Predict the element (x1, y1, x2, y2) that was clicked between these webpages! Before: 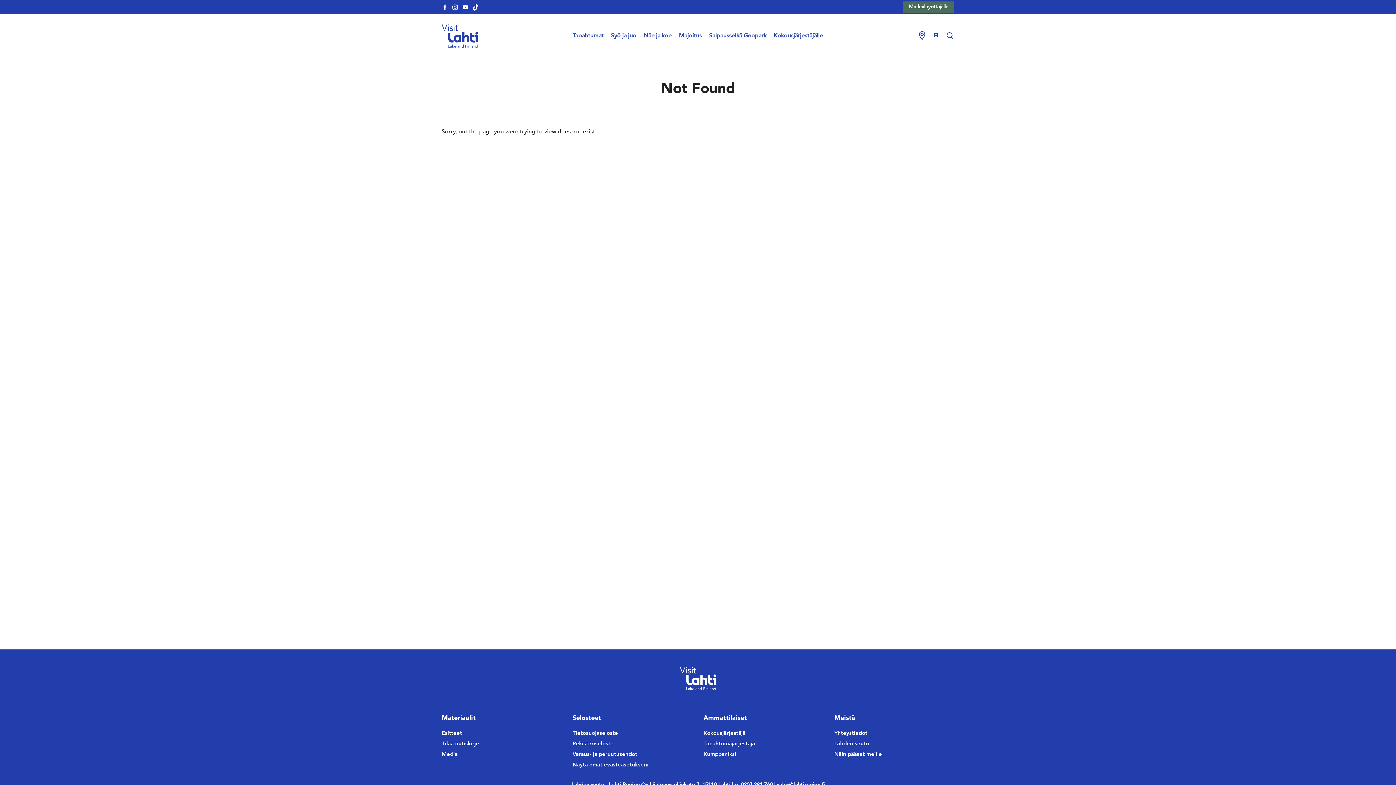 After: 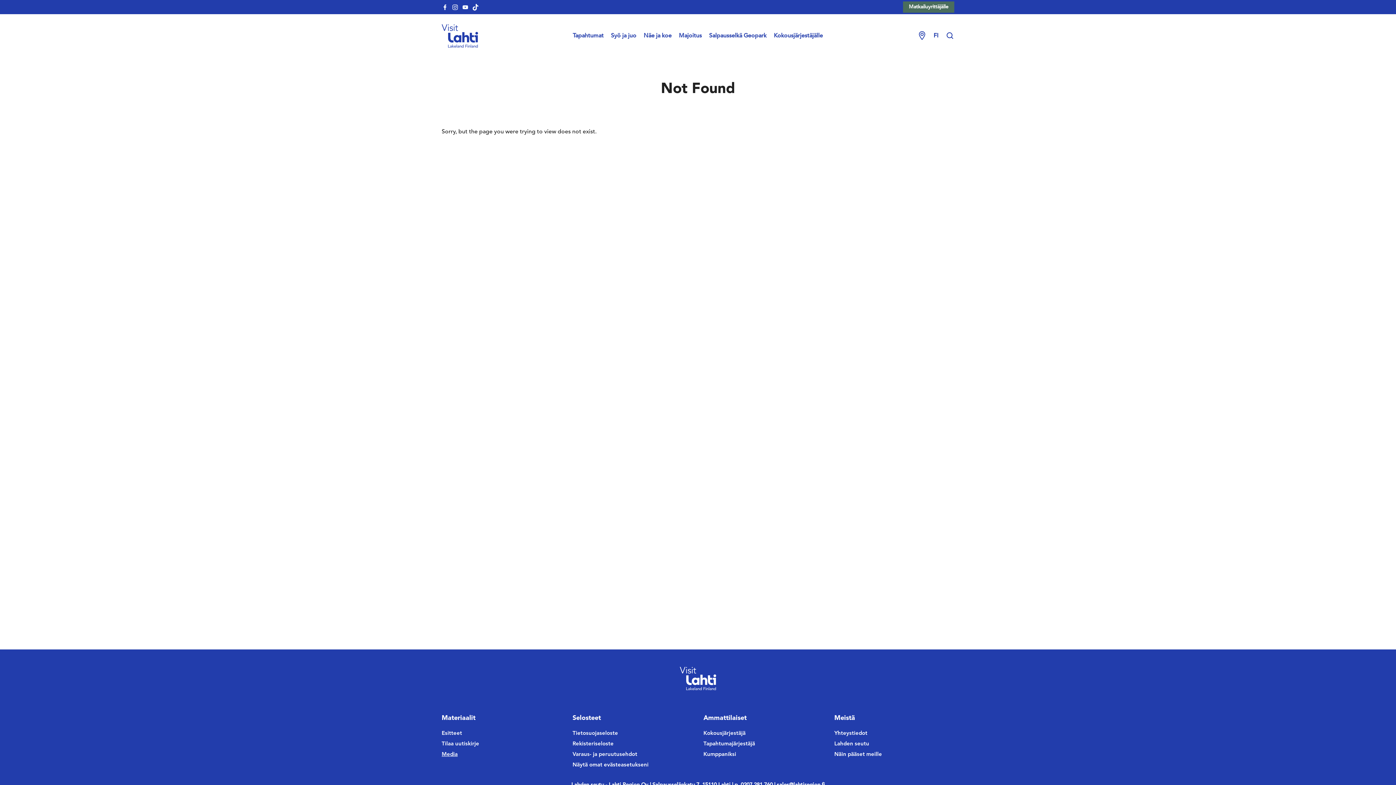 Action: label: Media bbox: (441, 750, 561, 759)